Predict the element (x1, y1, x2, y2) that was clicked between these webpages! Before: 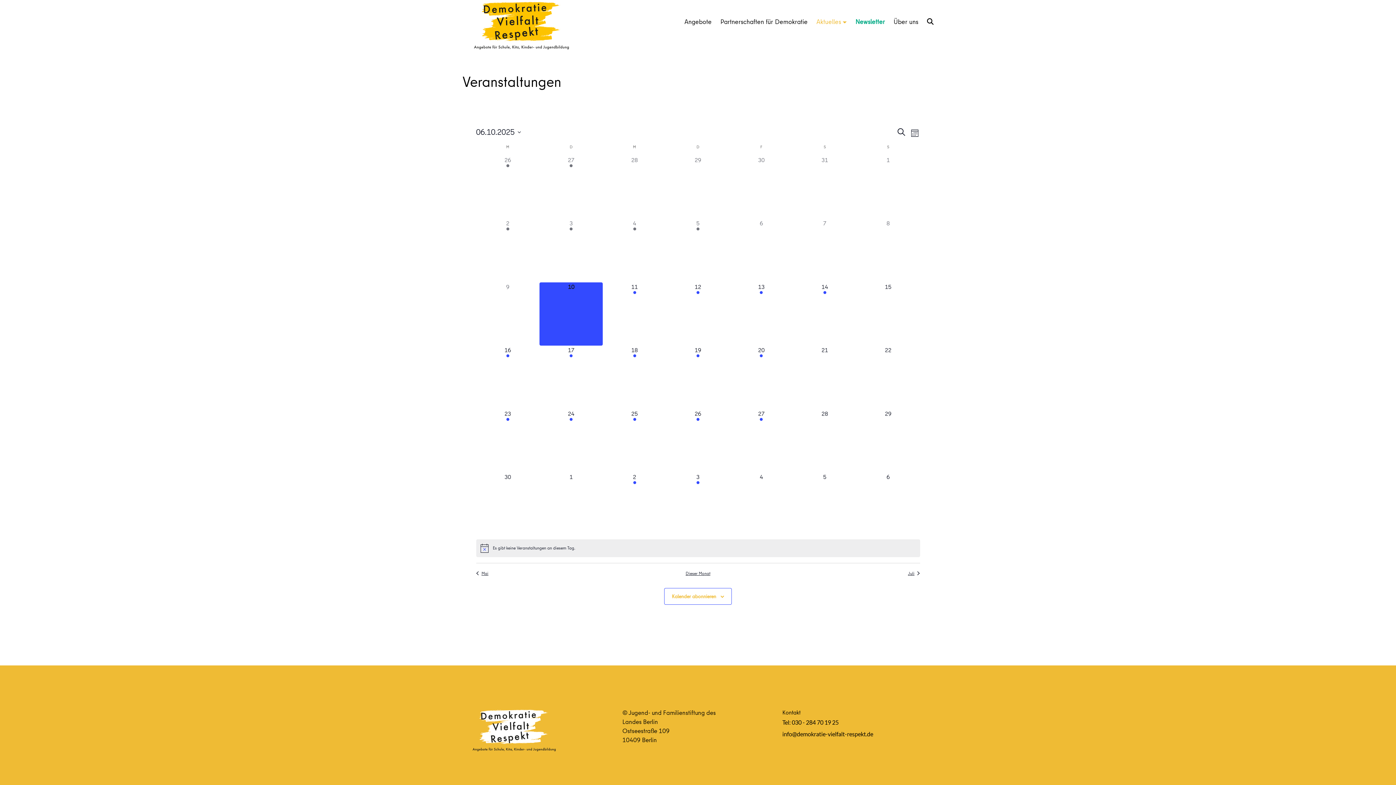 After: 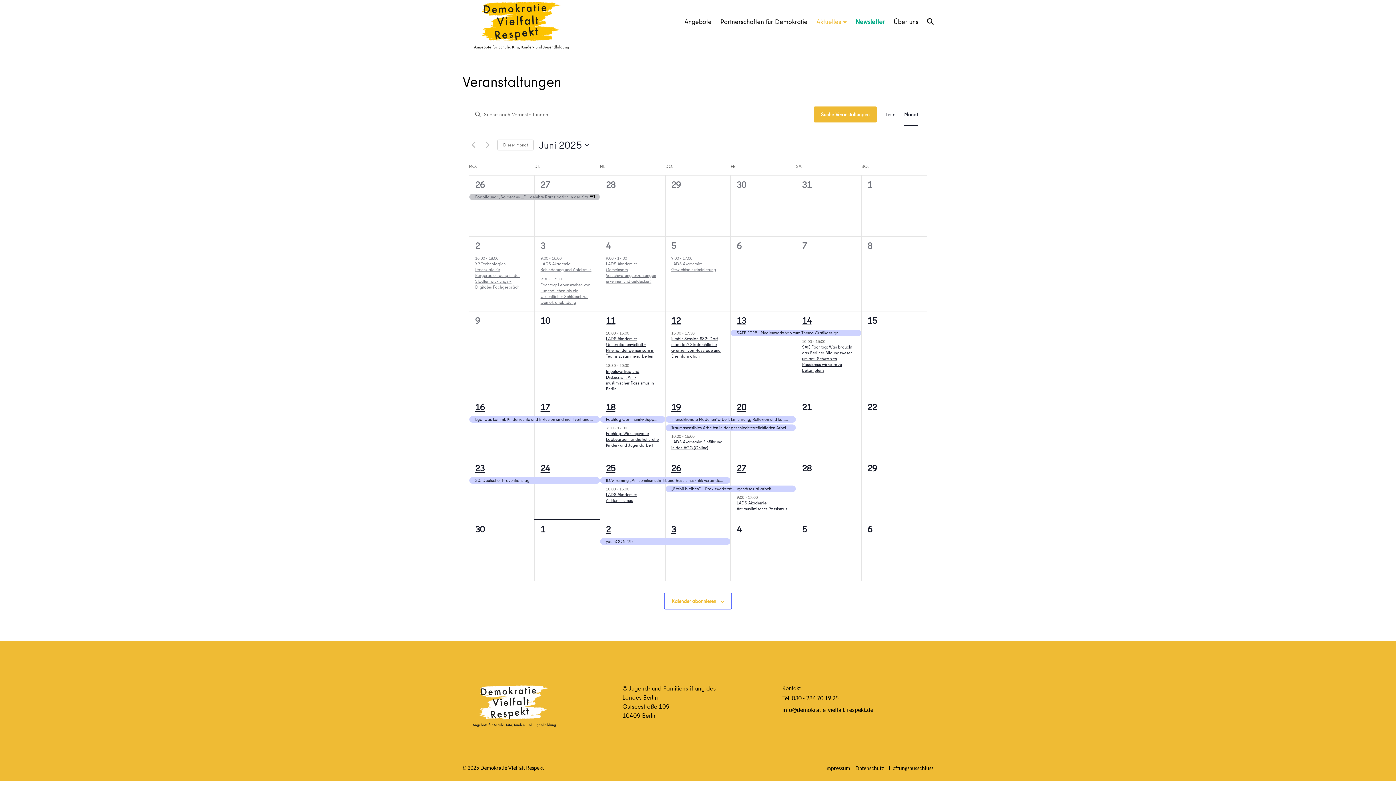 Action: label: 0 Veranstaltungen,
1 bbox: (539, 472, 603, 536)